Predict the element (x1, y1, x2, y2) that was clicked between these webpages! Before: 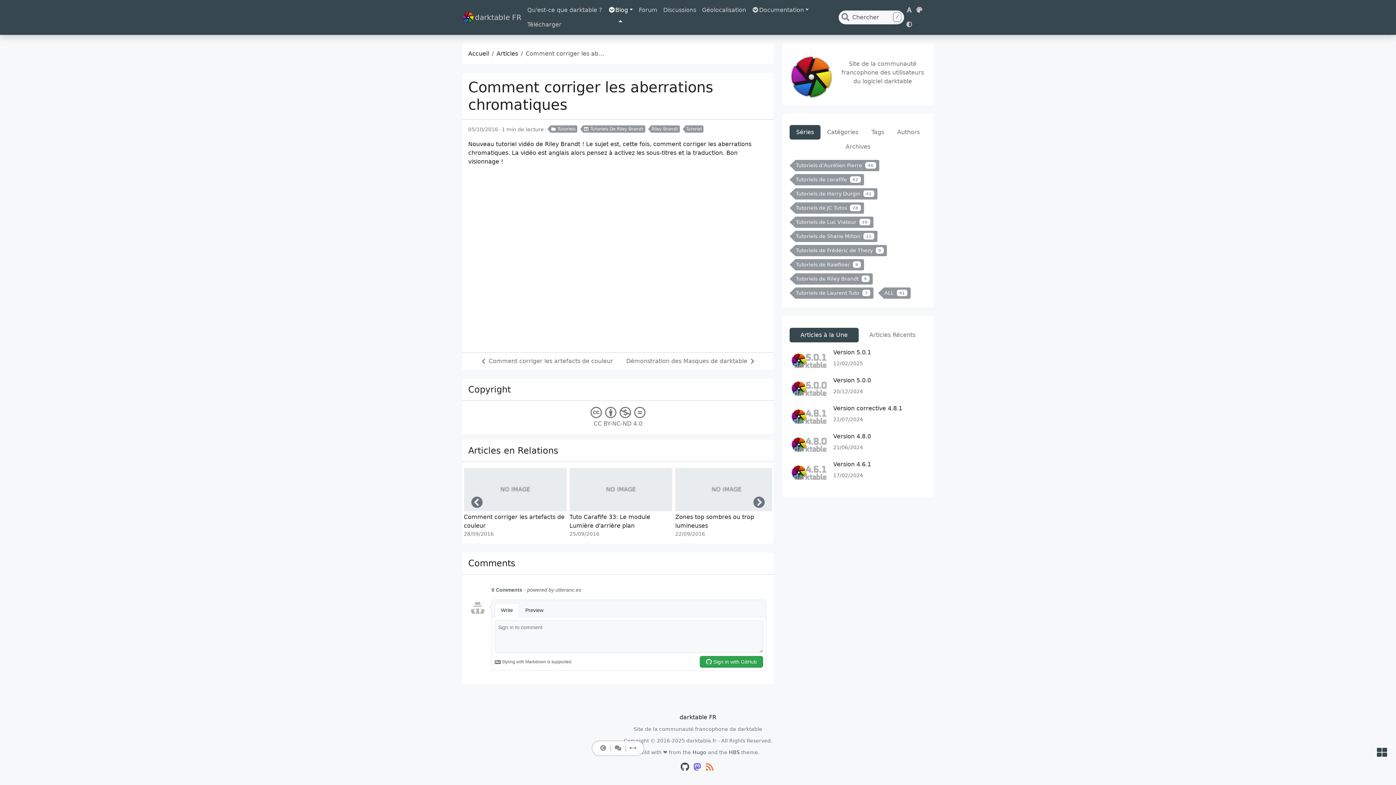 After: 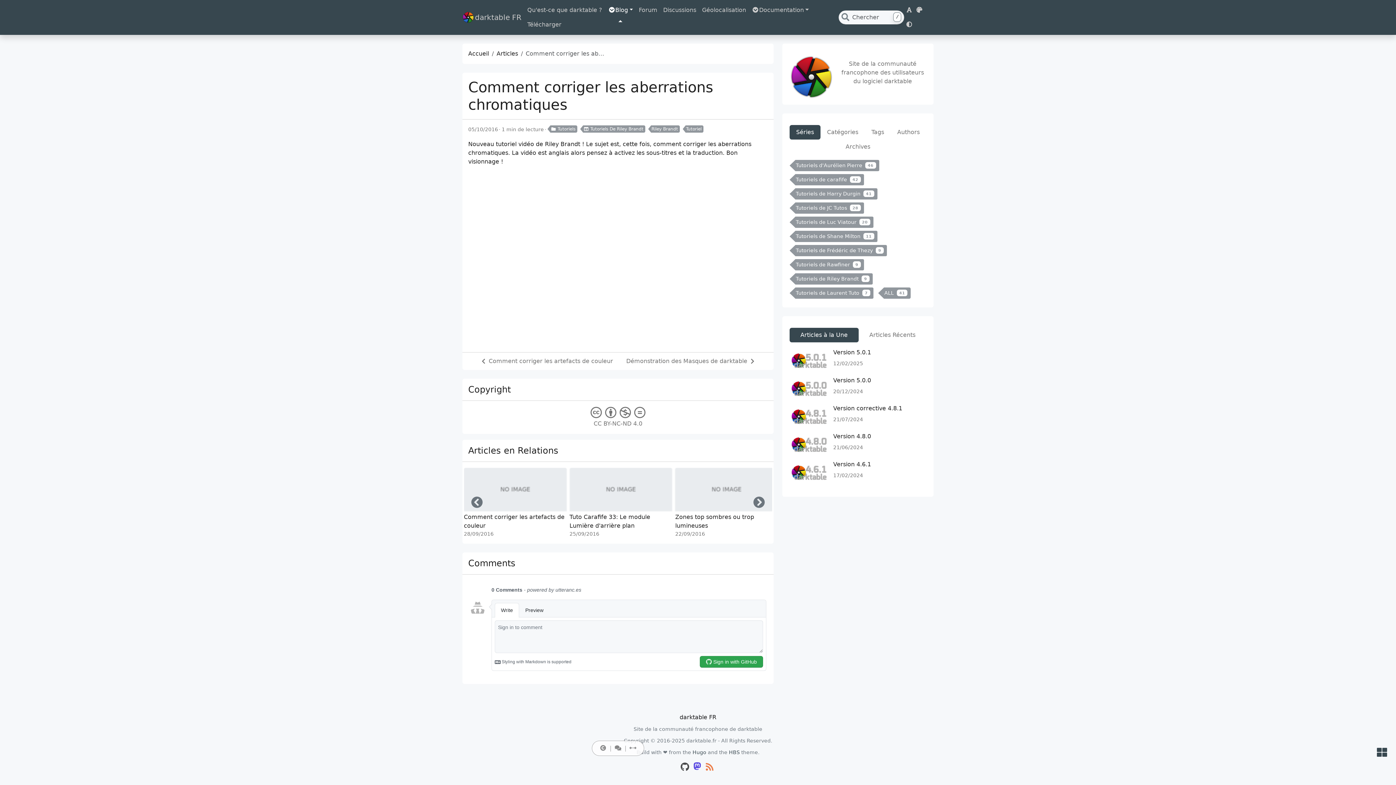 Action: bbox: (692, 762, 702, 772)